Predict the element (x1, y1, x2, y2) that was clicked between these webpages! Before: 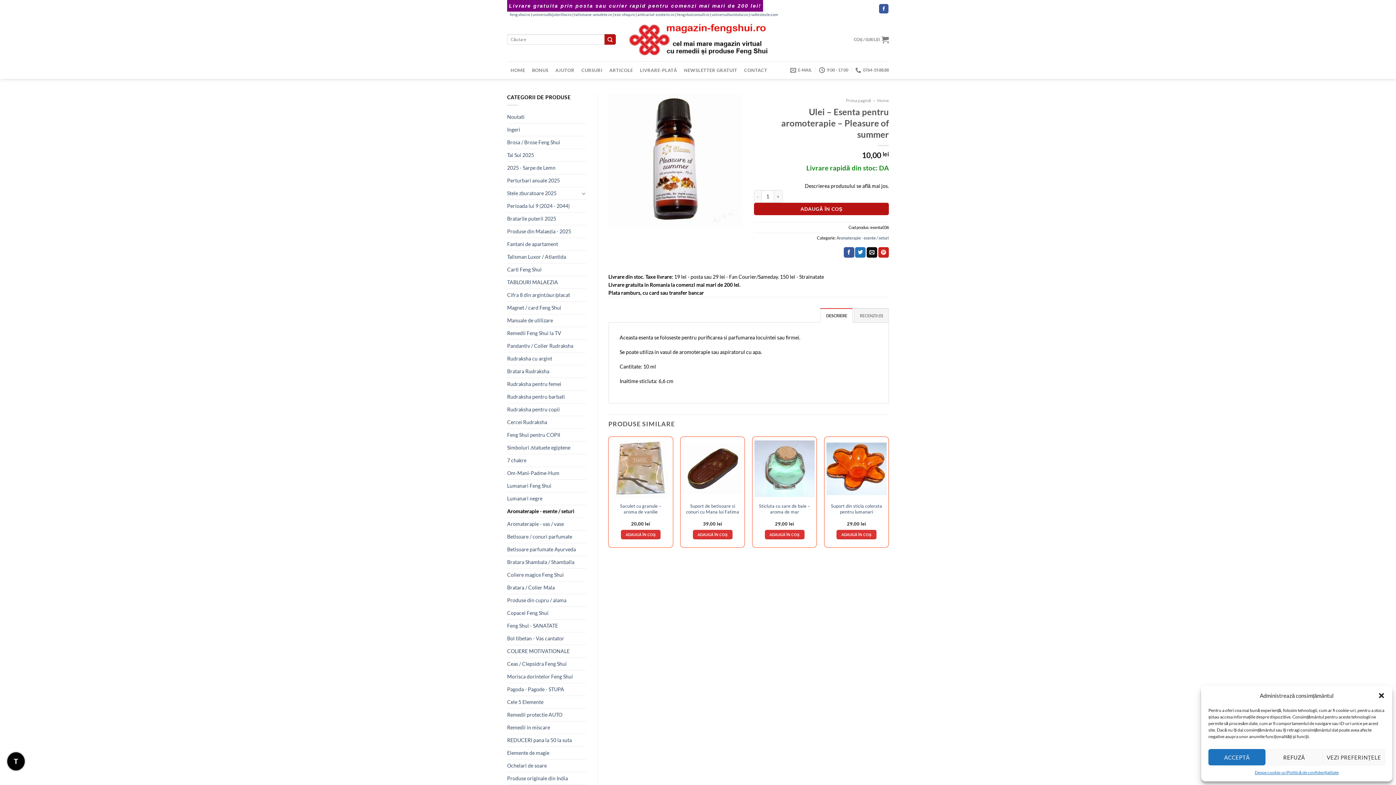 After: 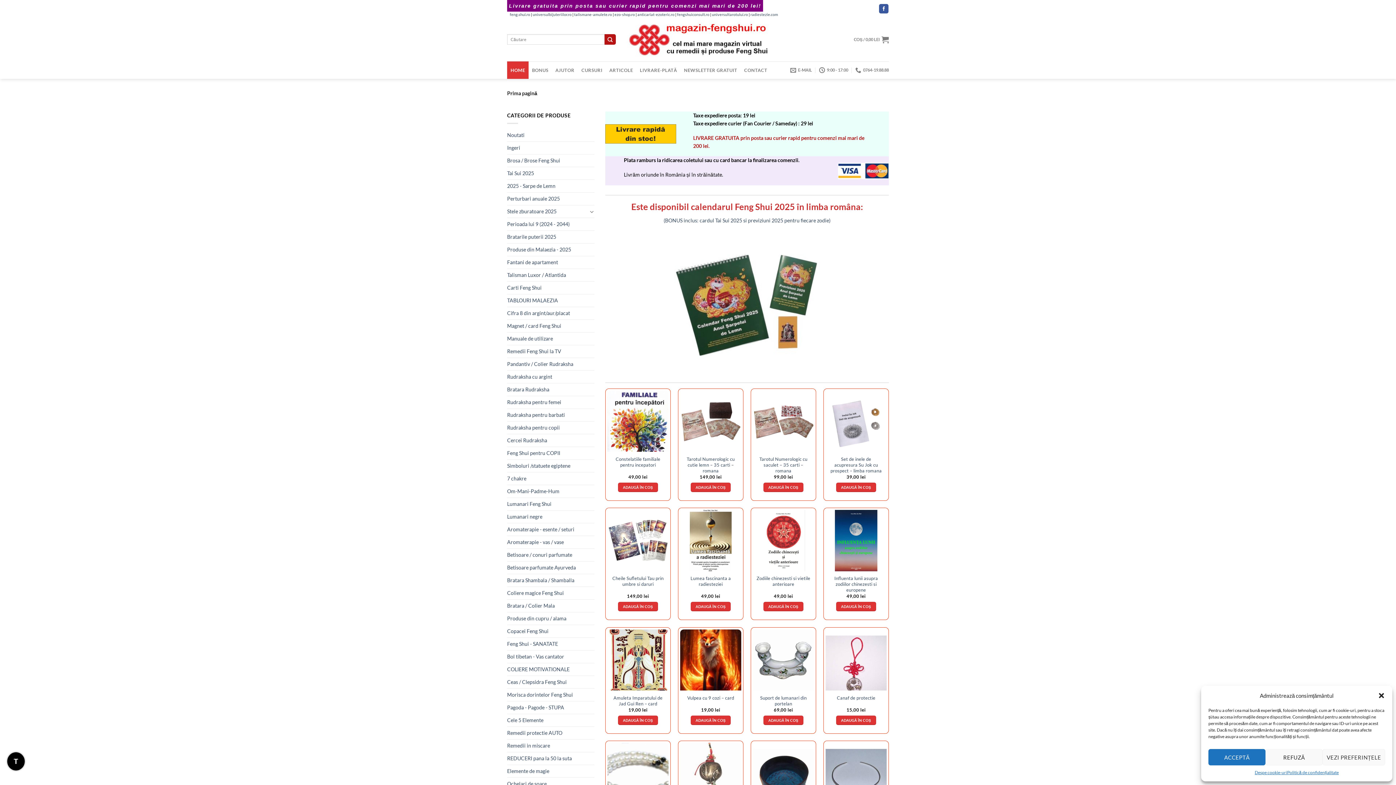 Action: label: Home bbox: (877, 97, 889, 103)